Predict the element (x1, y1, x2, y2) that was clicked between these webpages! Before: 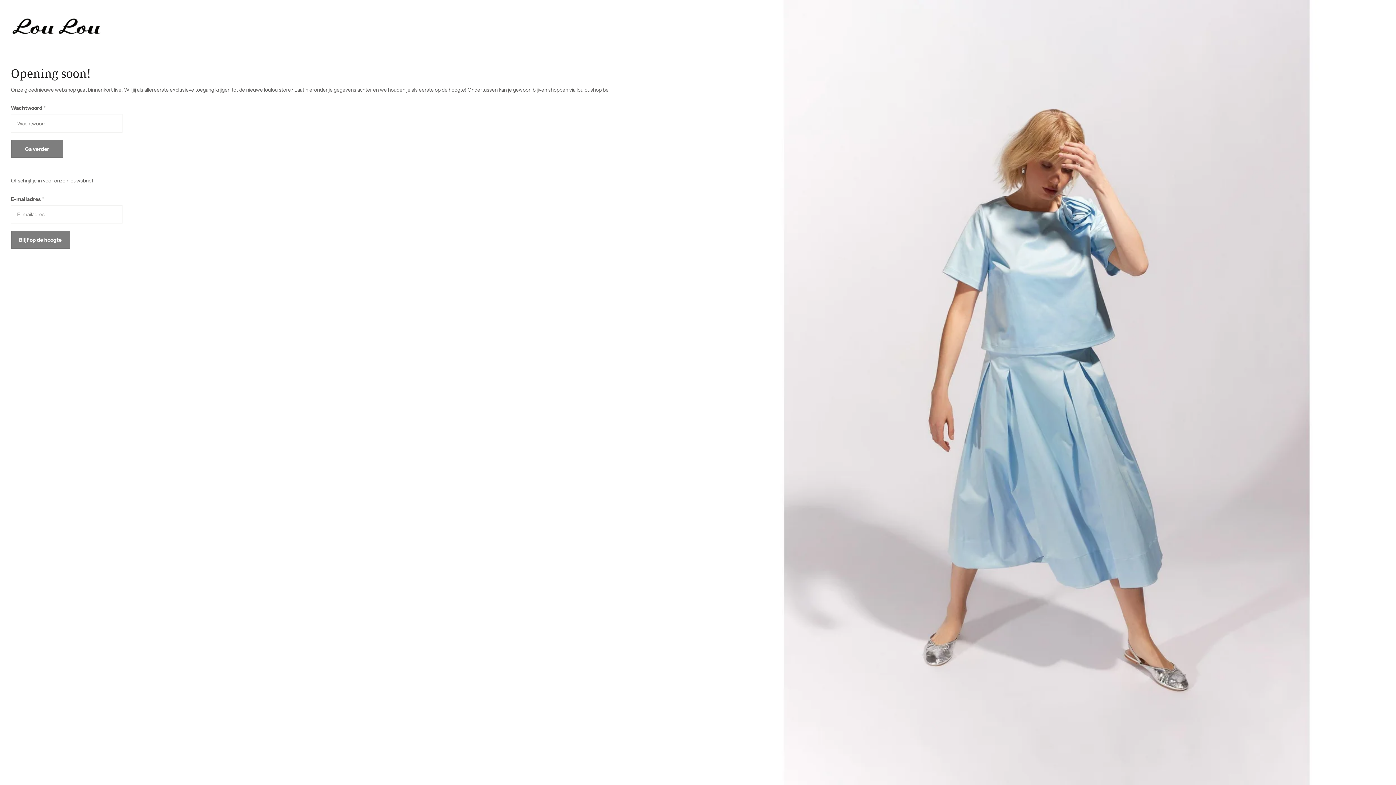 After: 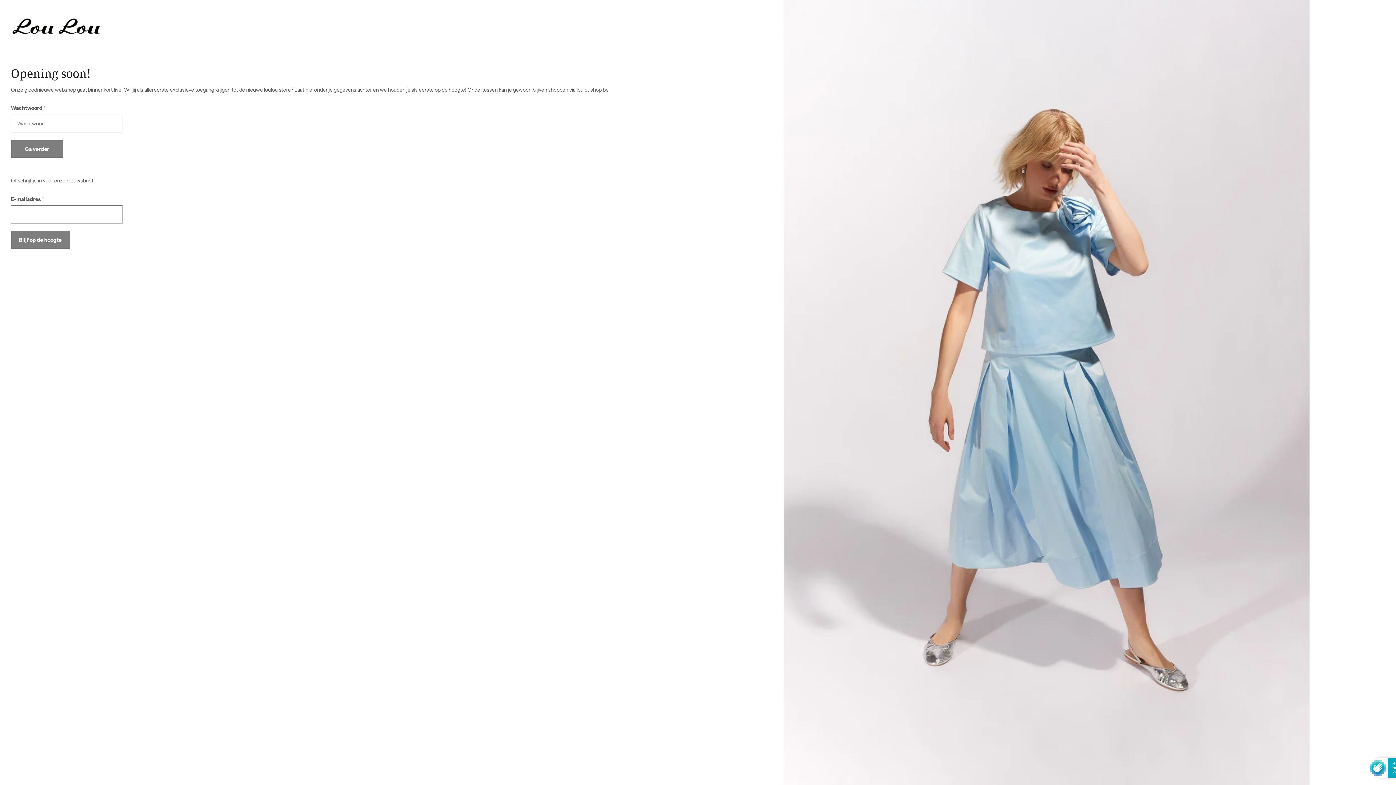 Action: bbox: (10, 230, 69, 249) label: Blijf op de hoogte